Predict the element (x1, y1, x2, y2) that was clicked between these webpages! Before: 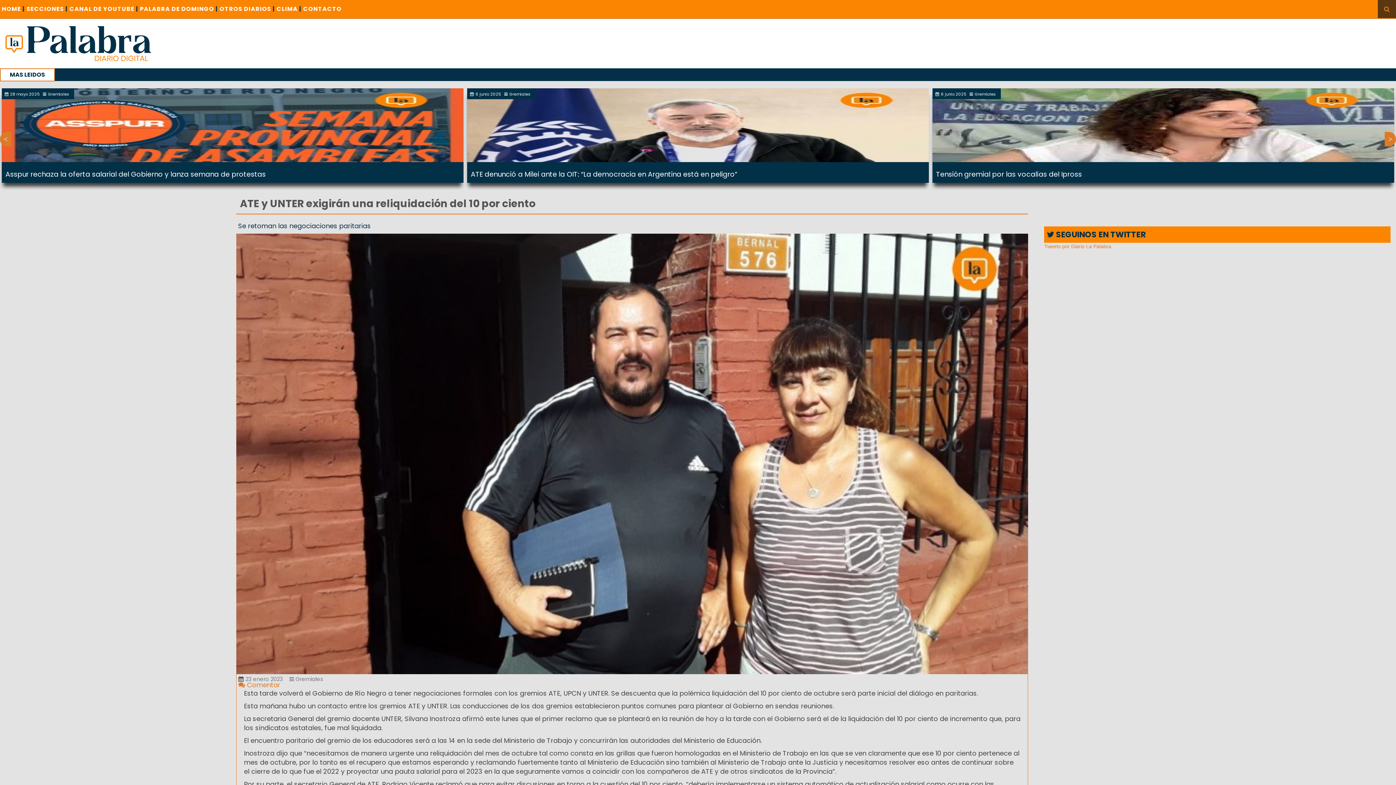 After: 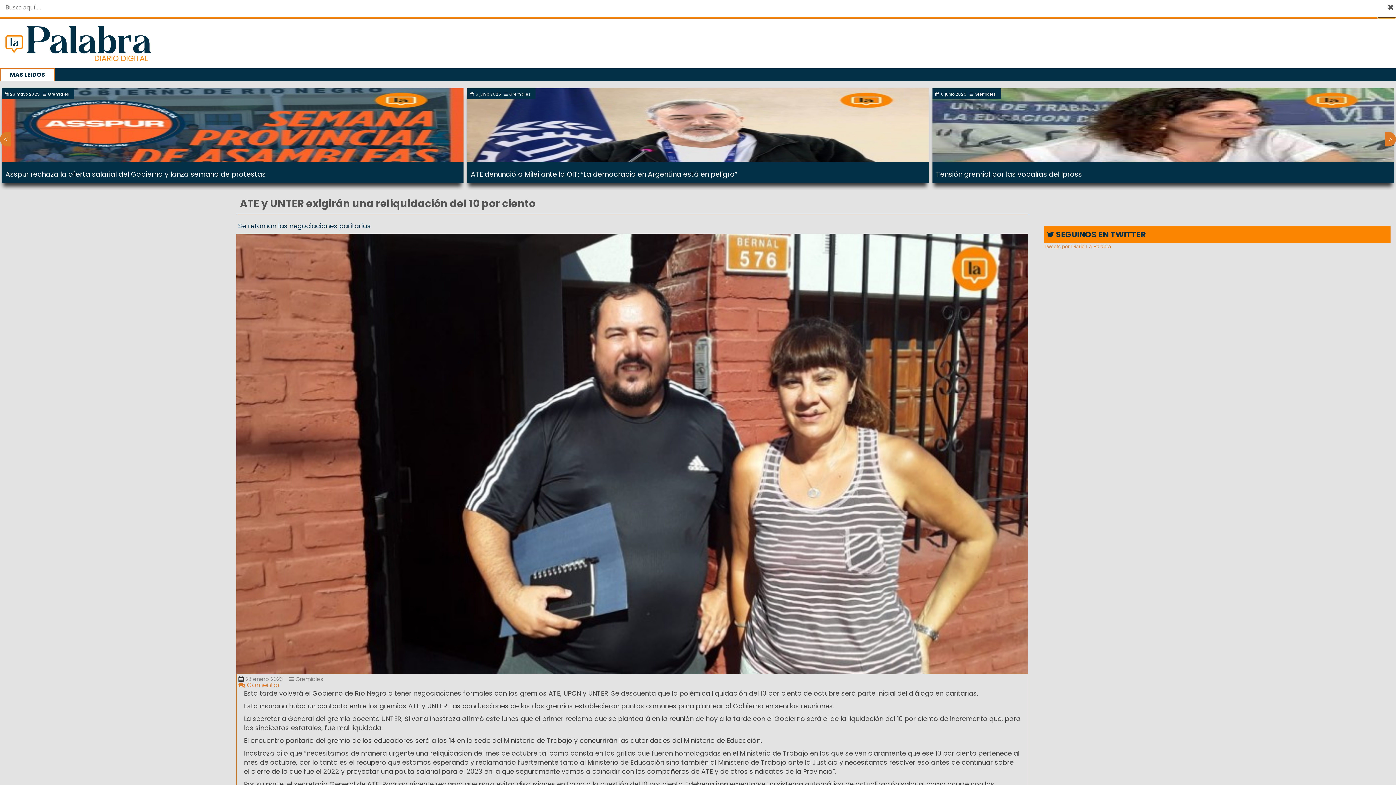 Action: bbox: (1378, 0, 1396, 18)